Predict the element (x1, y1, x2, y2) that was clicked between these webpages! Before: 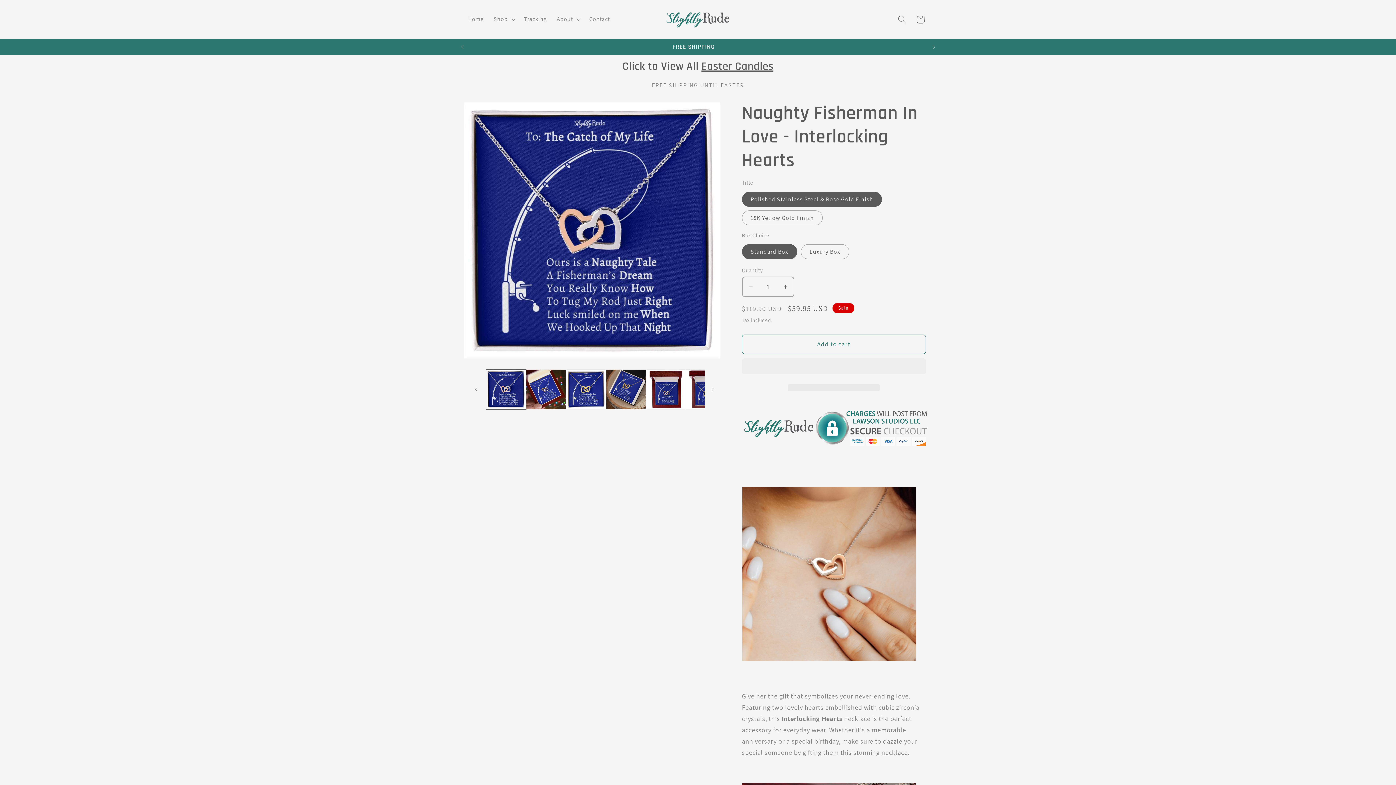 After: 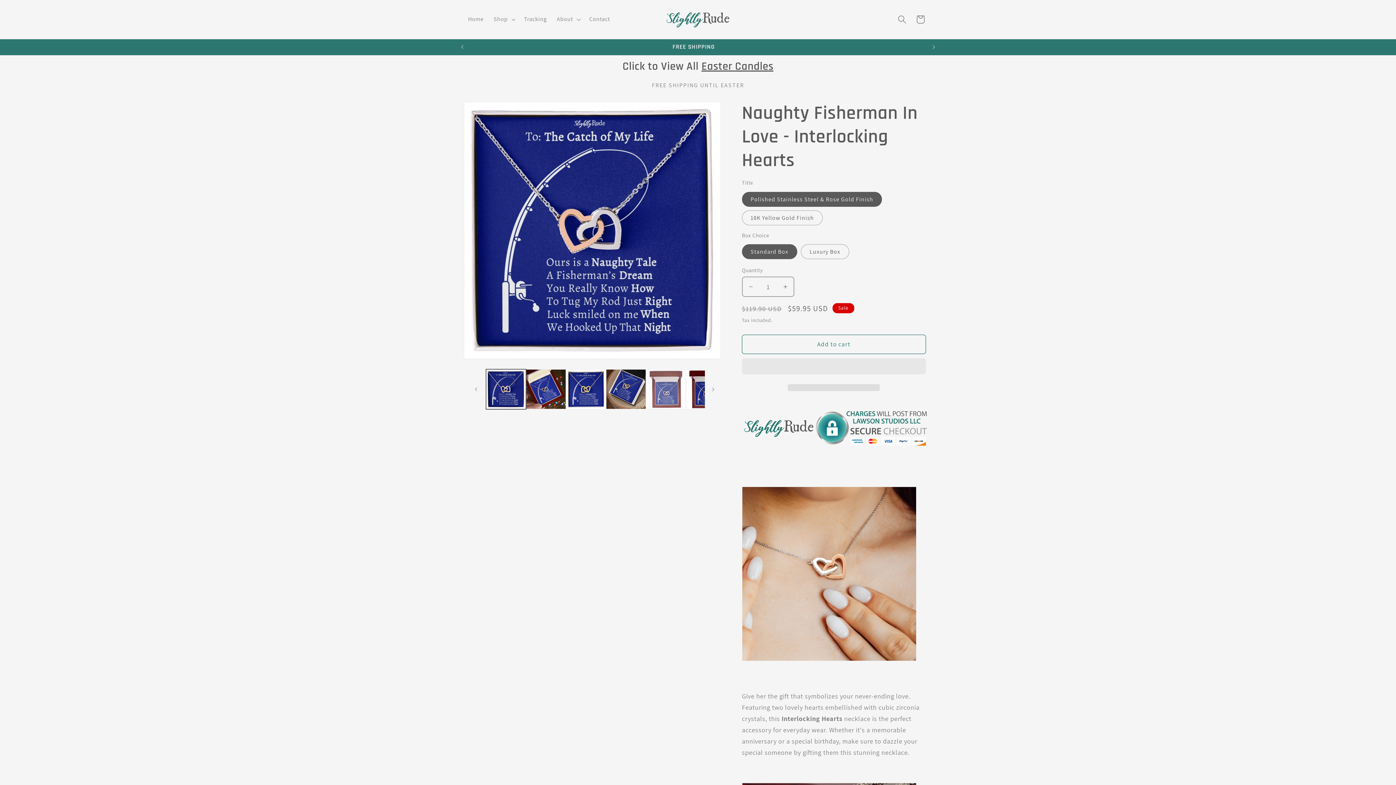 Action: label: Load image 5 in gallery view bbox: (646, 369, 686, 409)